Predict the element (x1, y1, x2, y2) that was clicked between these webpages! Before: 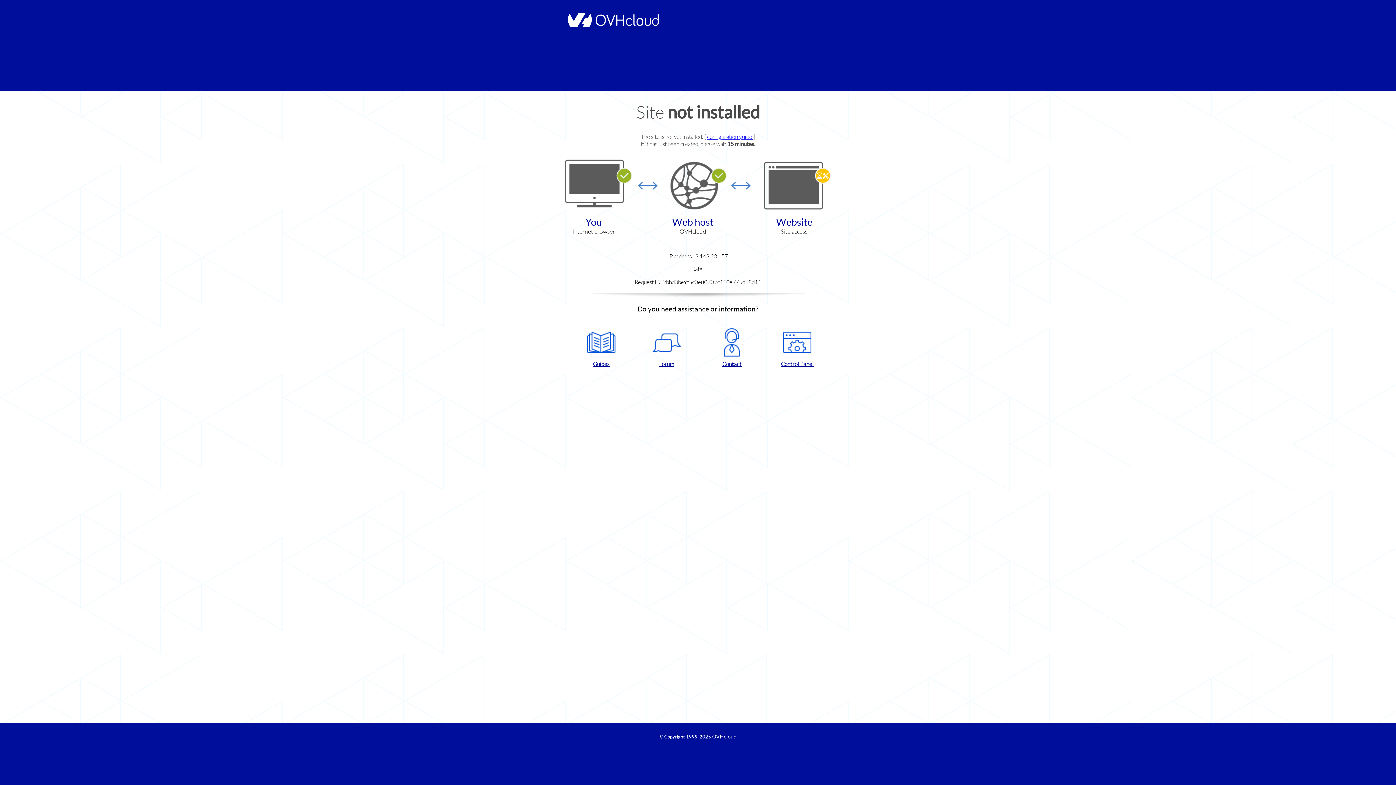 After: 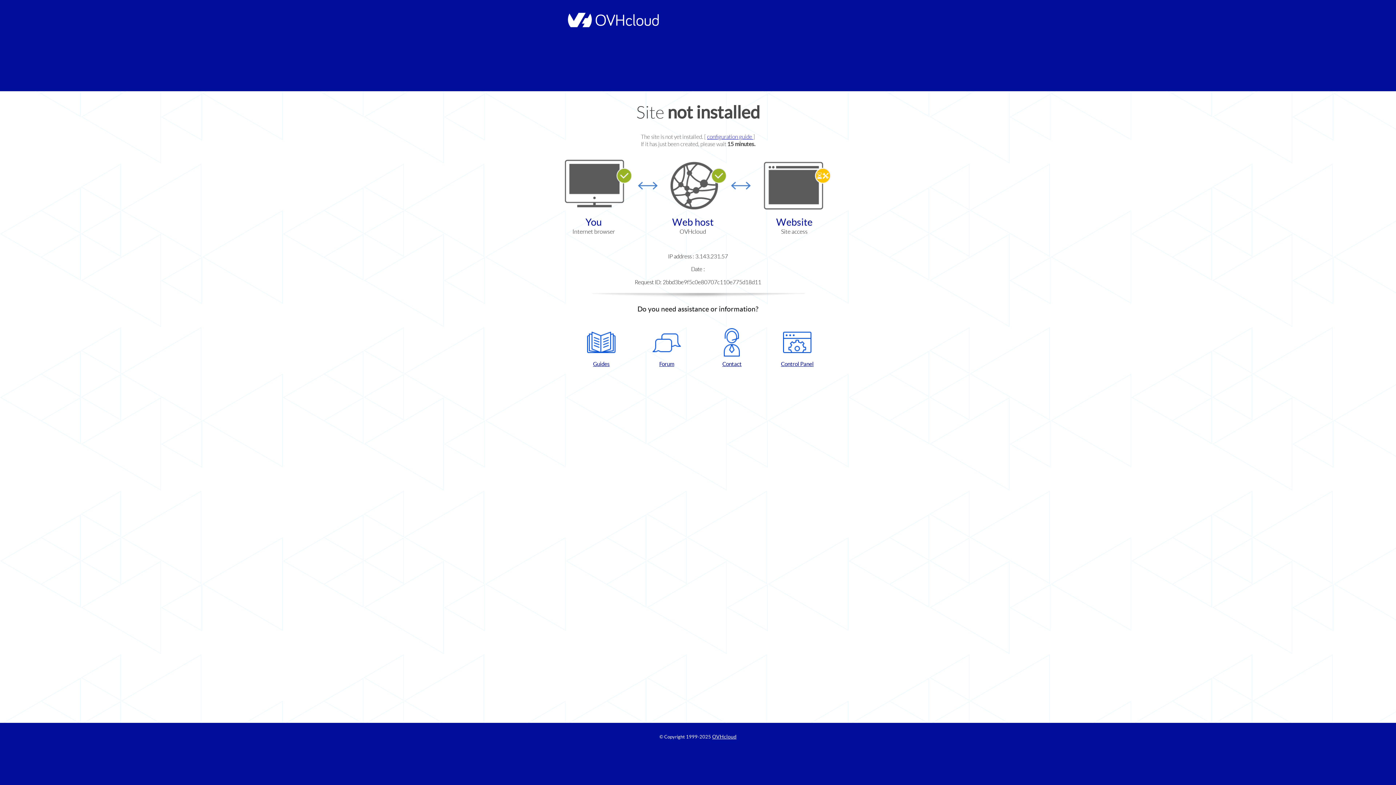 Action: bbox: (702, 328, 761, 367) label: Contact